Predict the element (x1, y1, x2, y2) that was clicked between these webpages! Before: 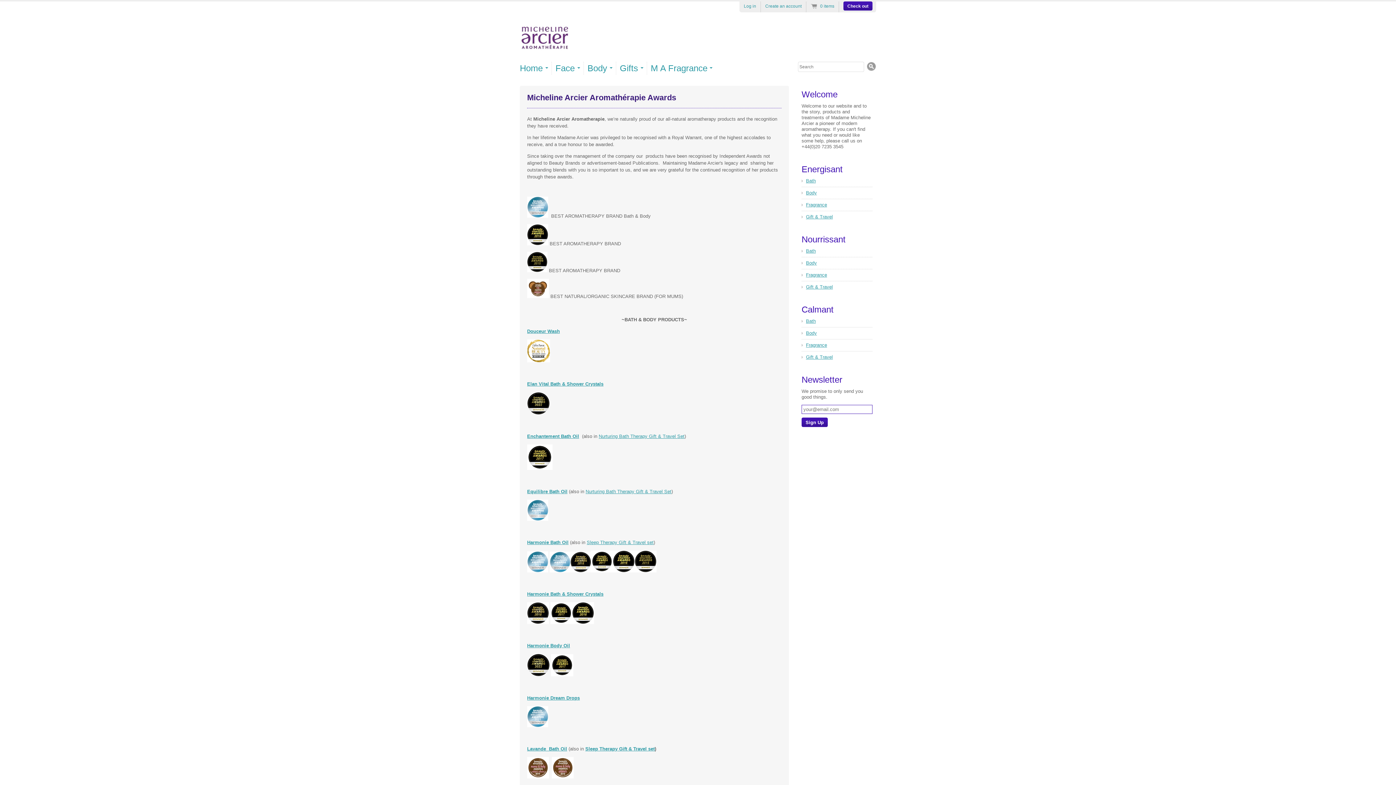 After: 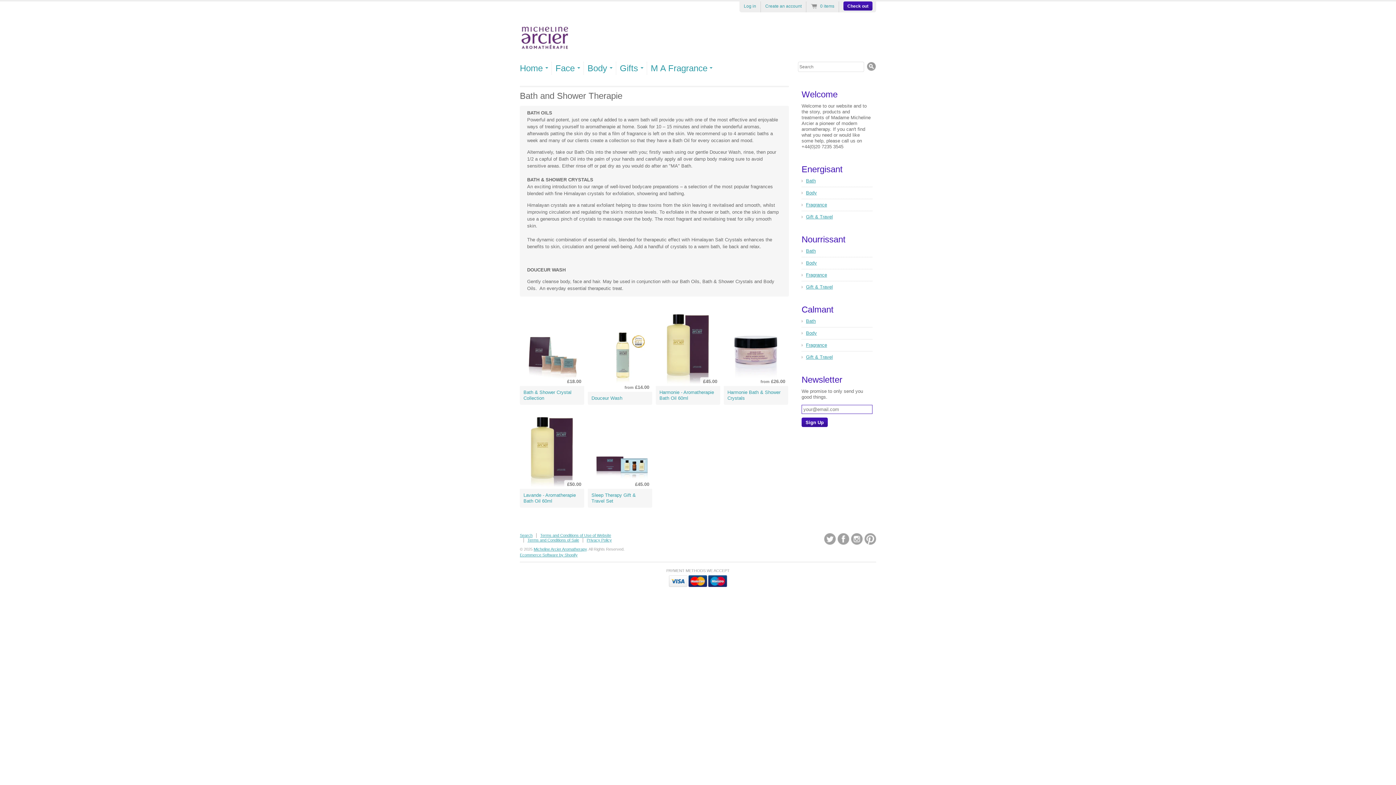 Action: label: Bath bbox: (806, 318, 872, 324)